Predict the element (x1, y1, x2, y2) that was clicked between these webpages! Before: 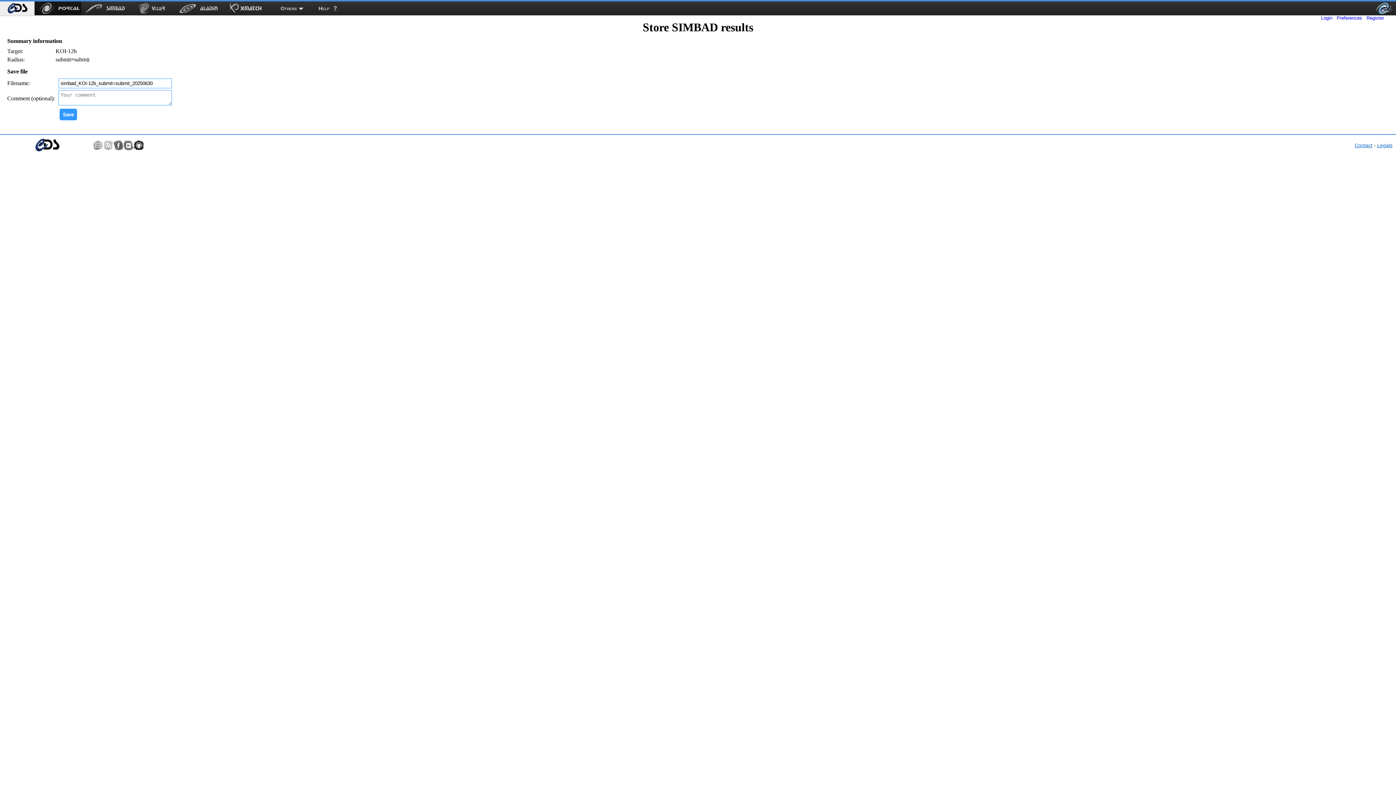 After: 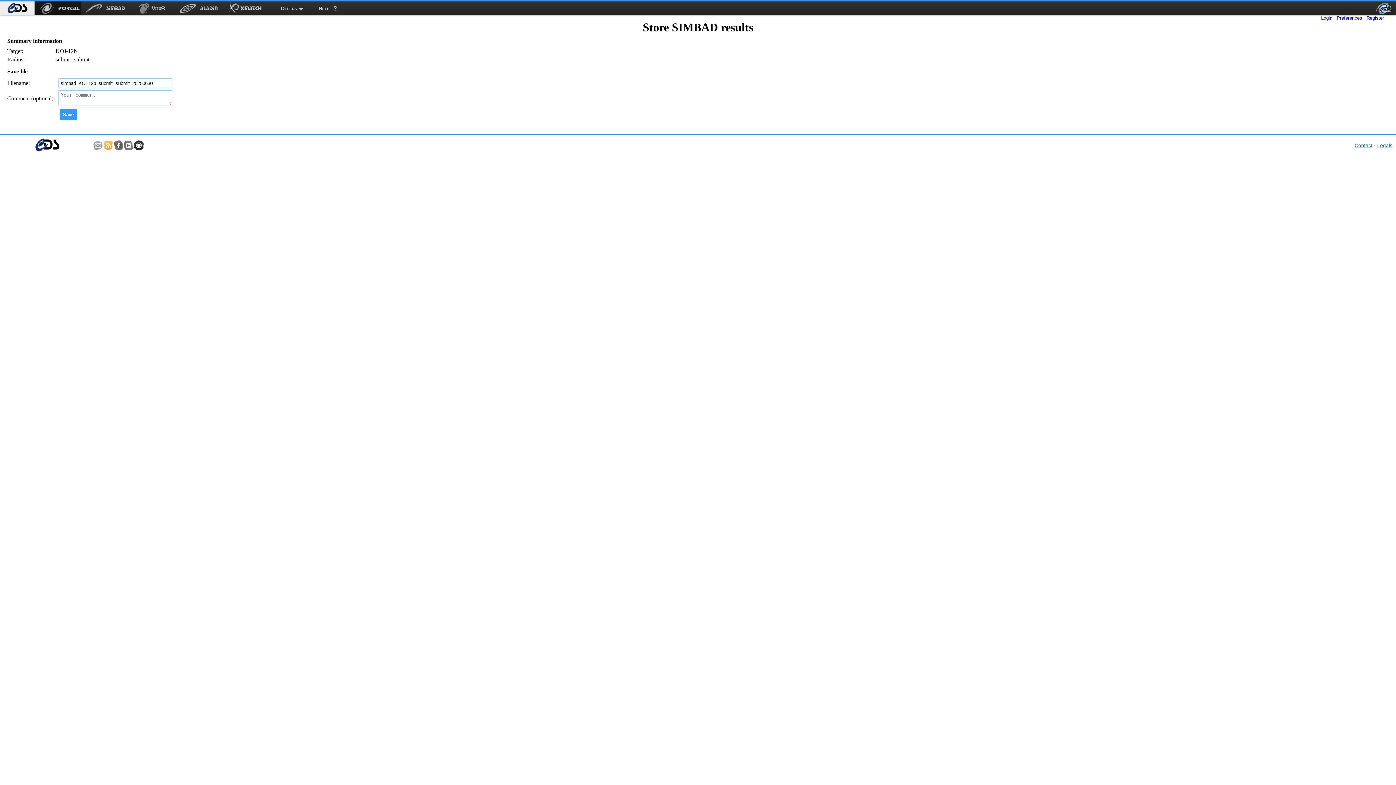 Action: bbox: (103, 140, 113, 150)